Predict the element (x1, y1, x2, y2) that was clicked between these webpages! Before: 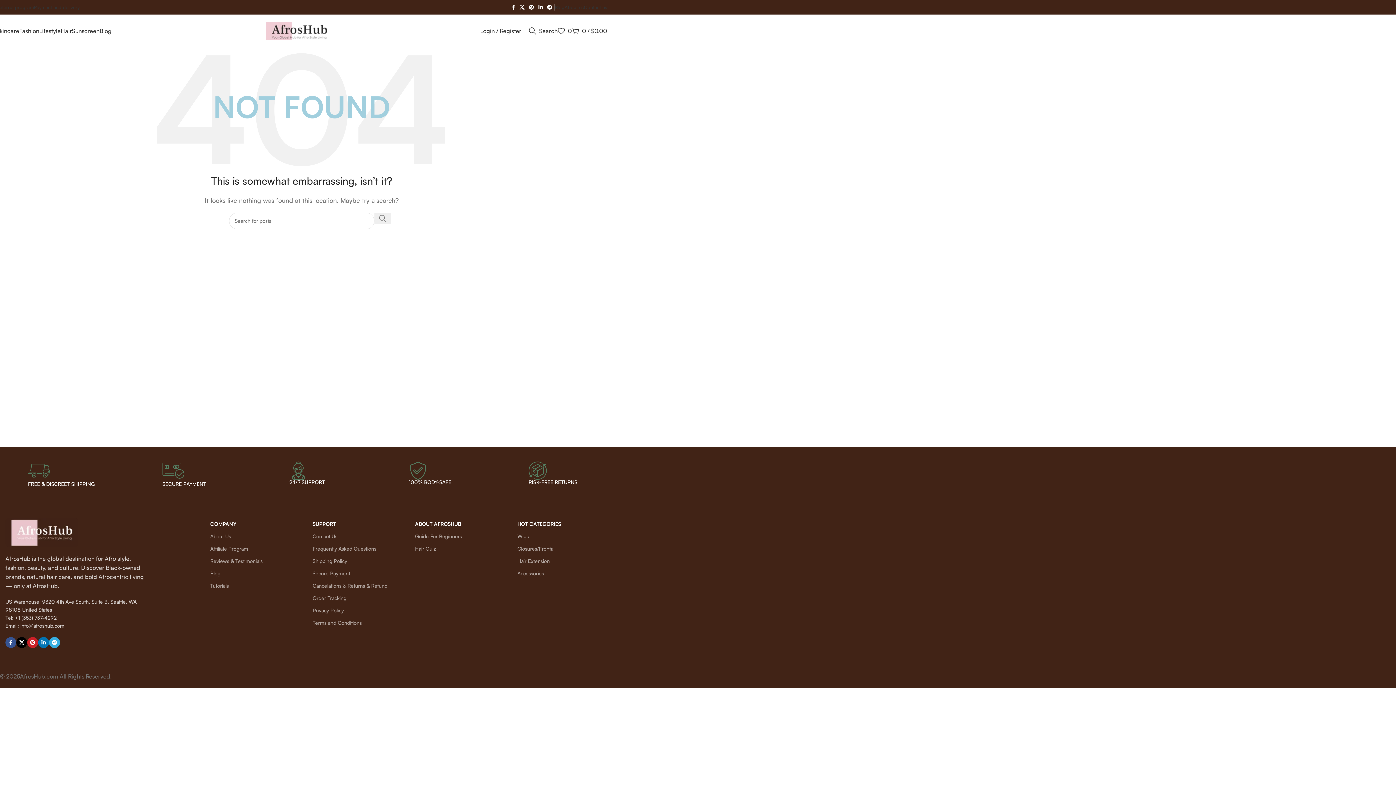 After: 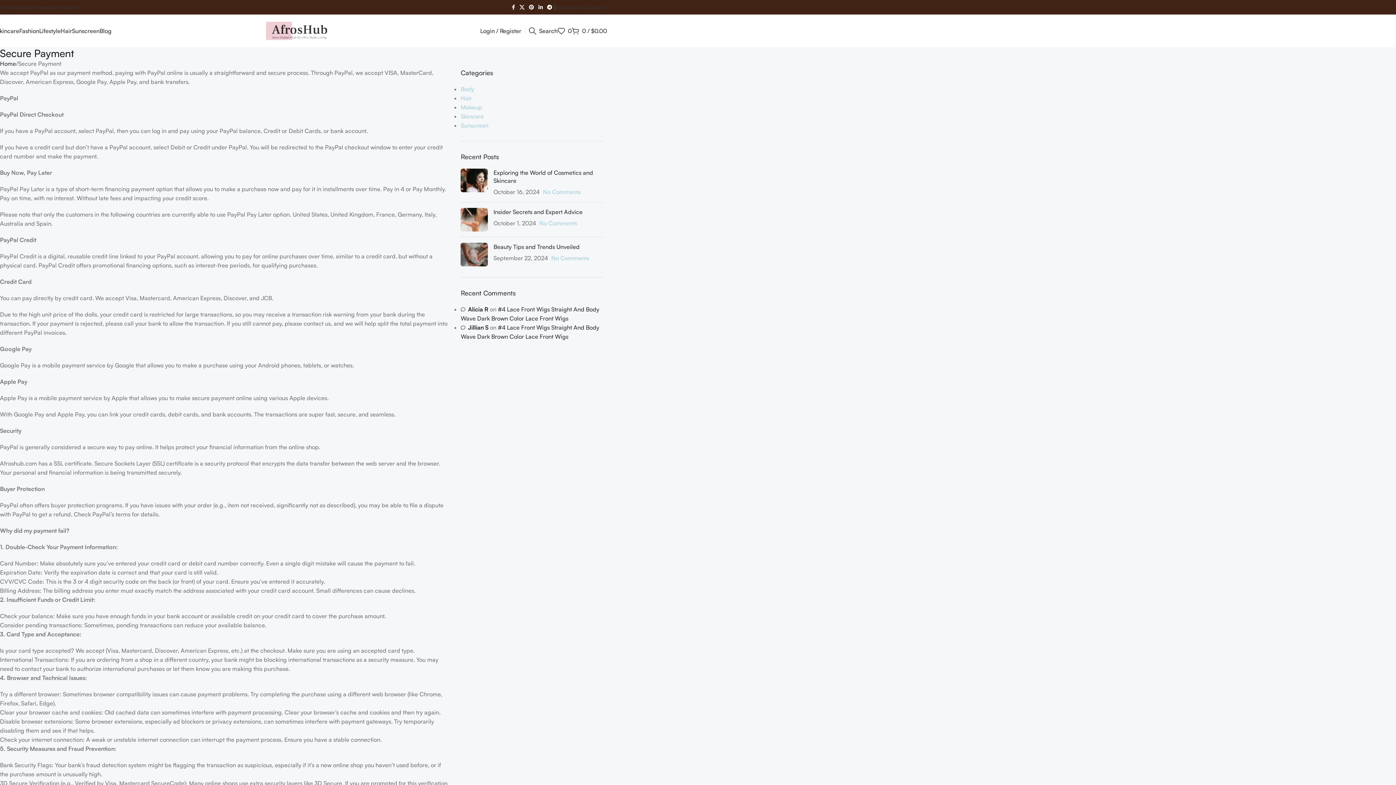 Action: label: Secure Payment bbox: (312, 567, 404, 580)